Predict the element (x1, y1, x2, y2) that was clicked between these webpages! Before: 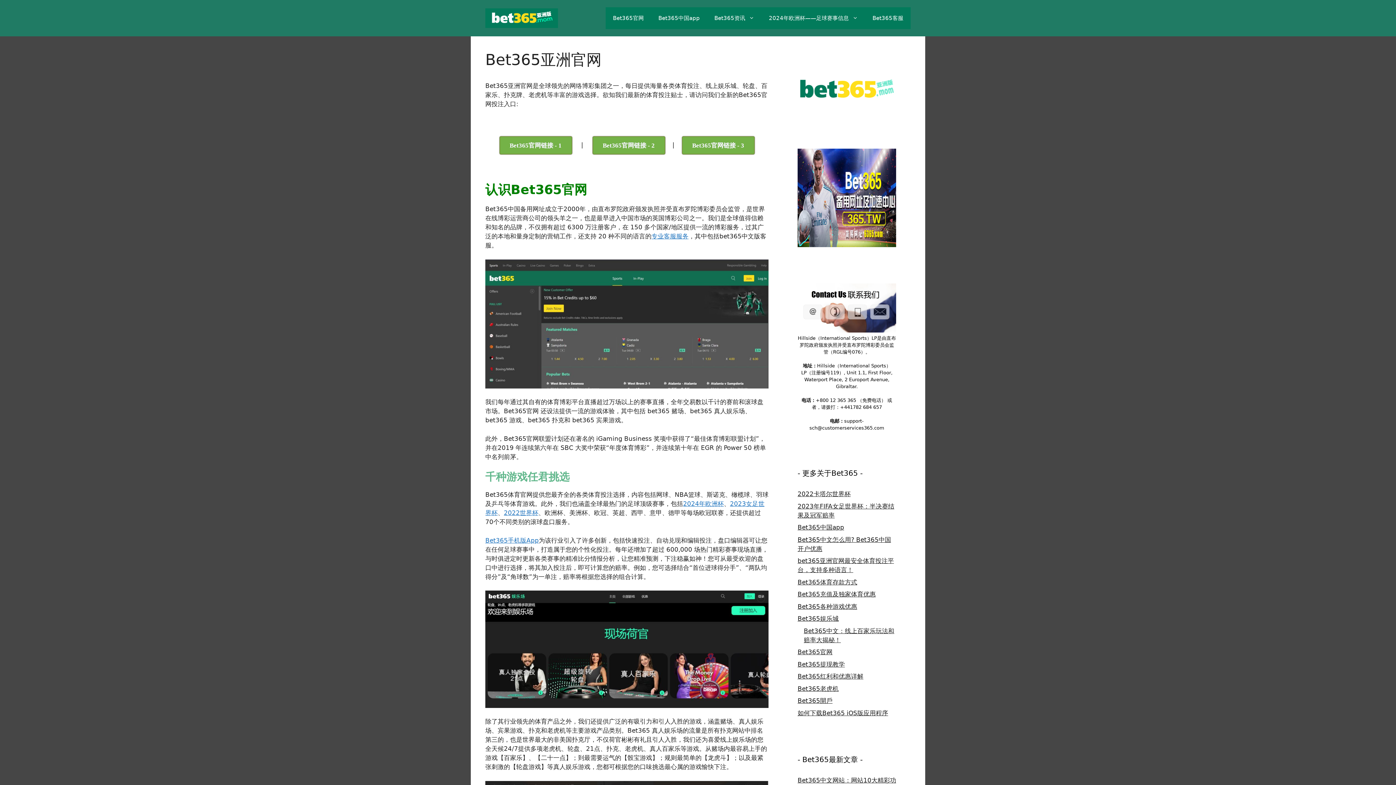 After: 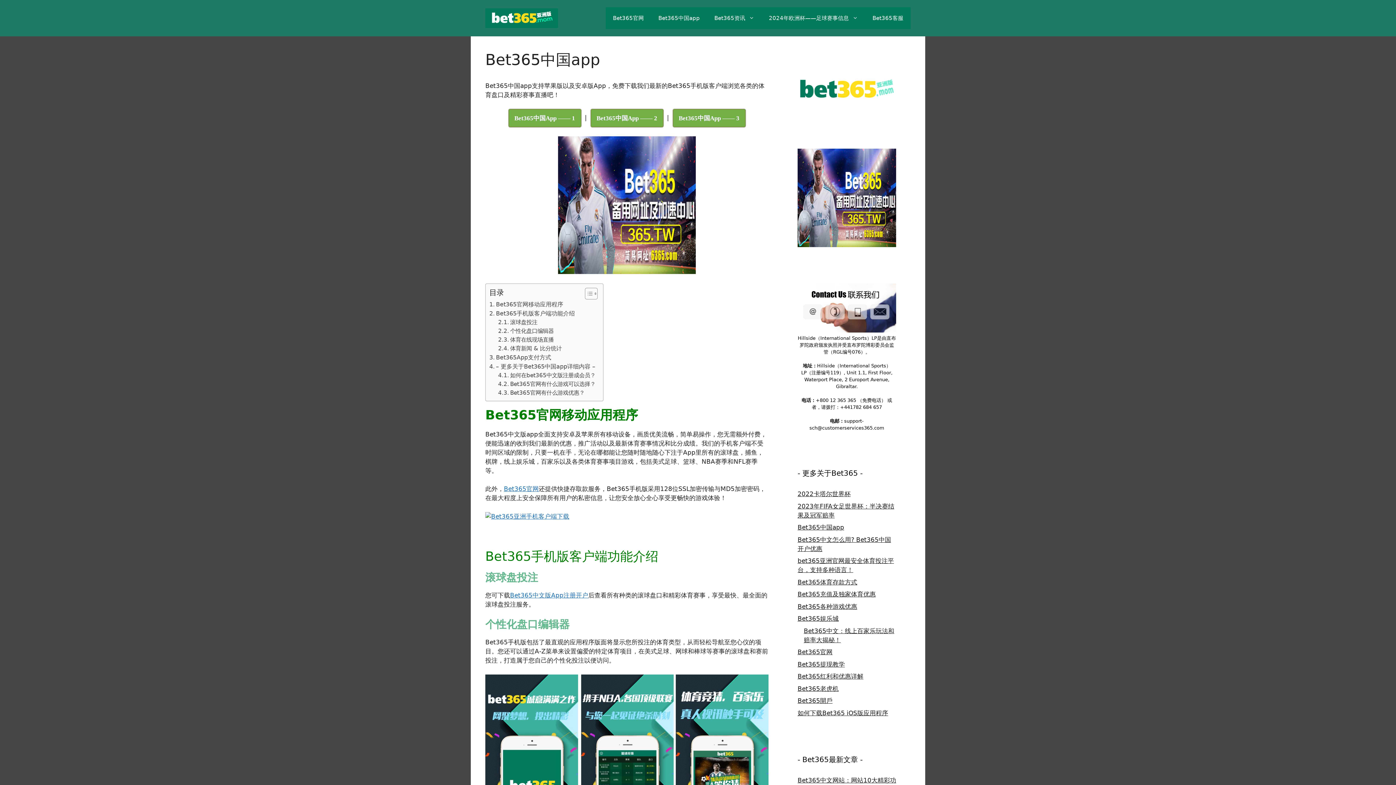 Action: bbox: (651, 7, 707, 29) label: Bet365中国app